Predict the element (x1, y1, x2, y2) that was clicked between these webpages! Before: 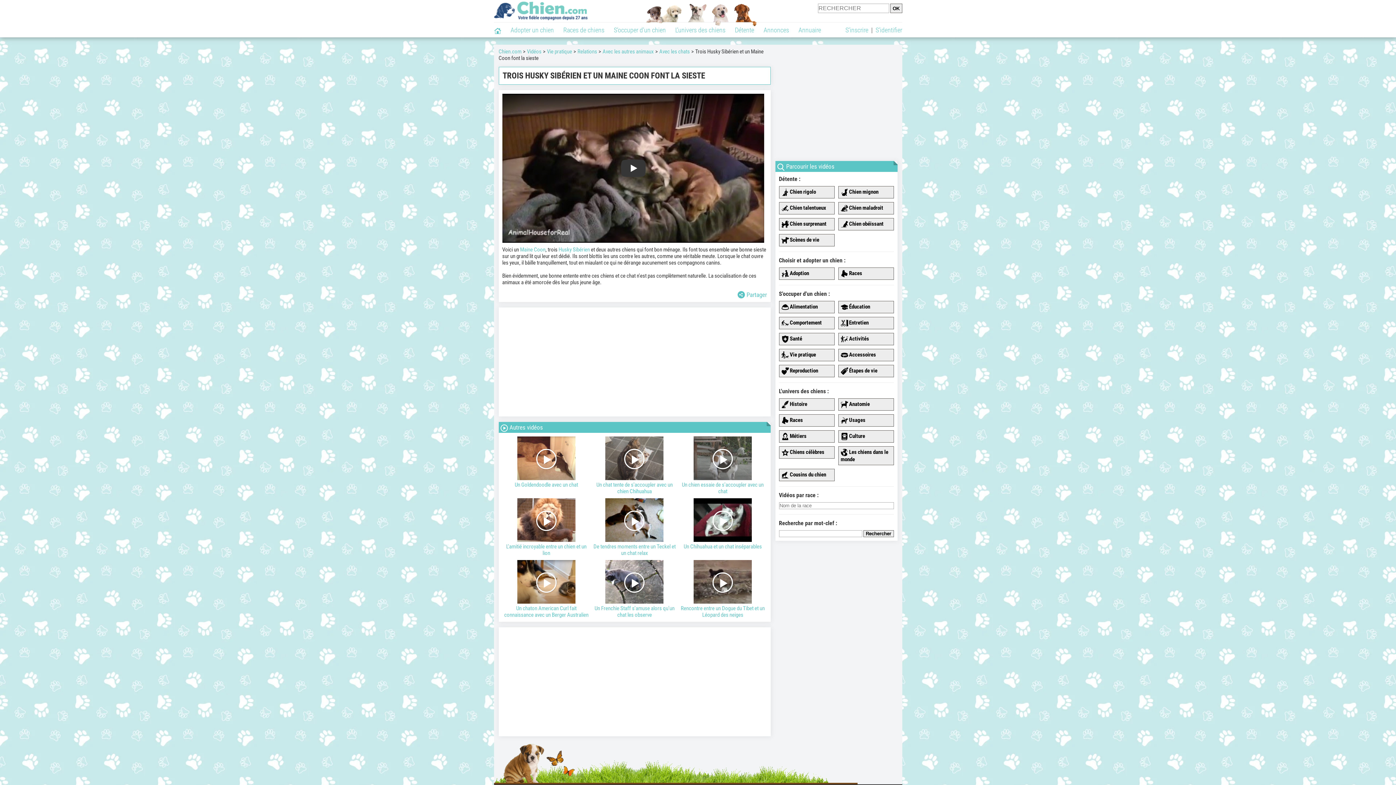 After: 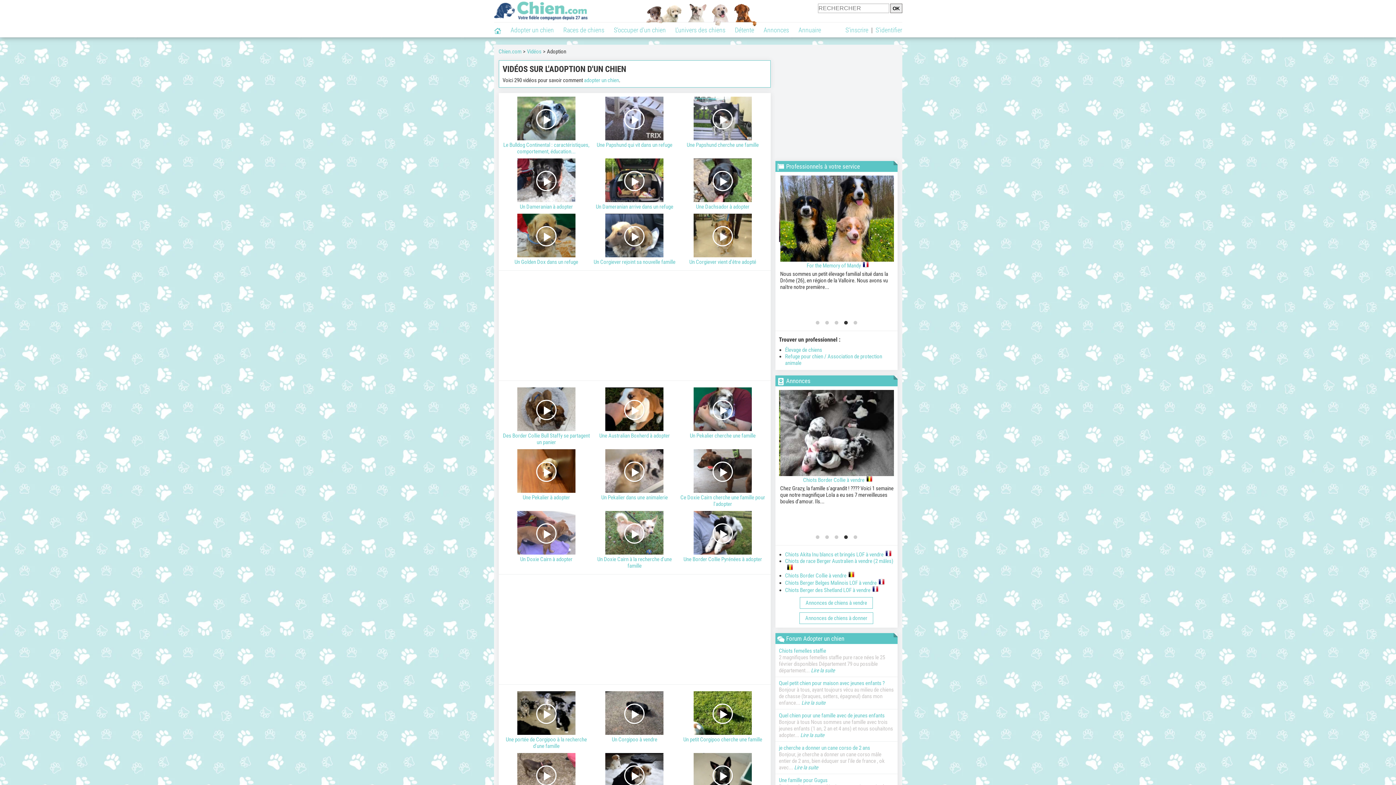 Action: label:  Adoption bbox: (779, 267, 834, 280)